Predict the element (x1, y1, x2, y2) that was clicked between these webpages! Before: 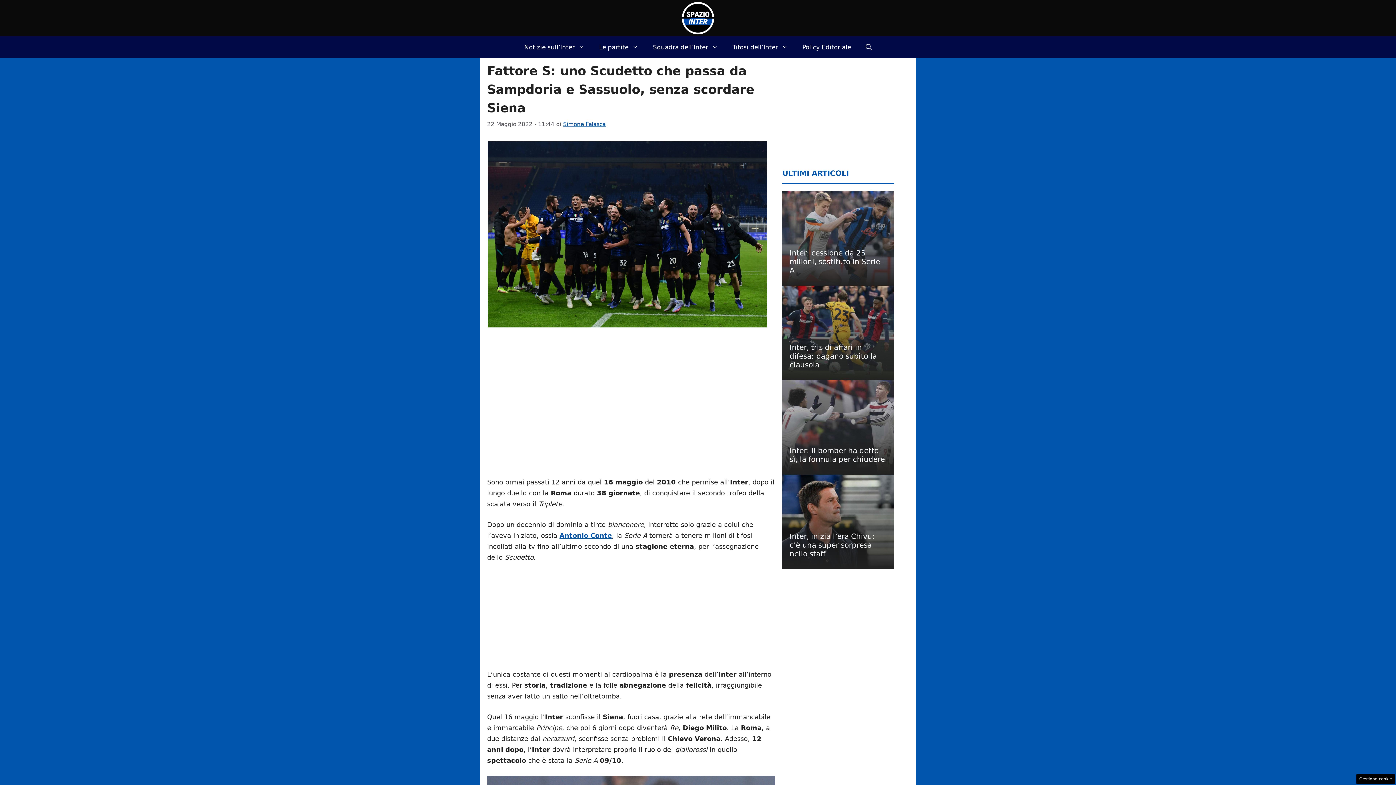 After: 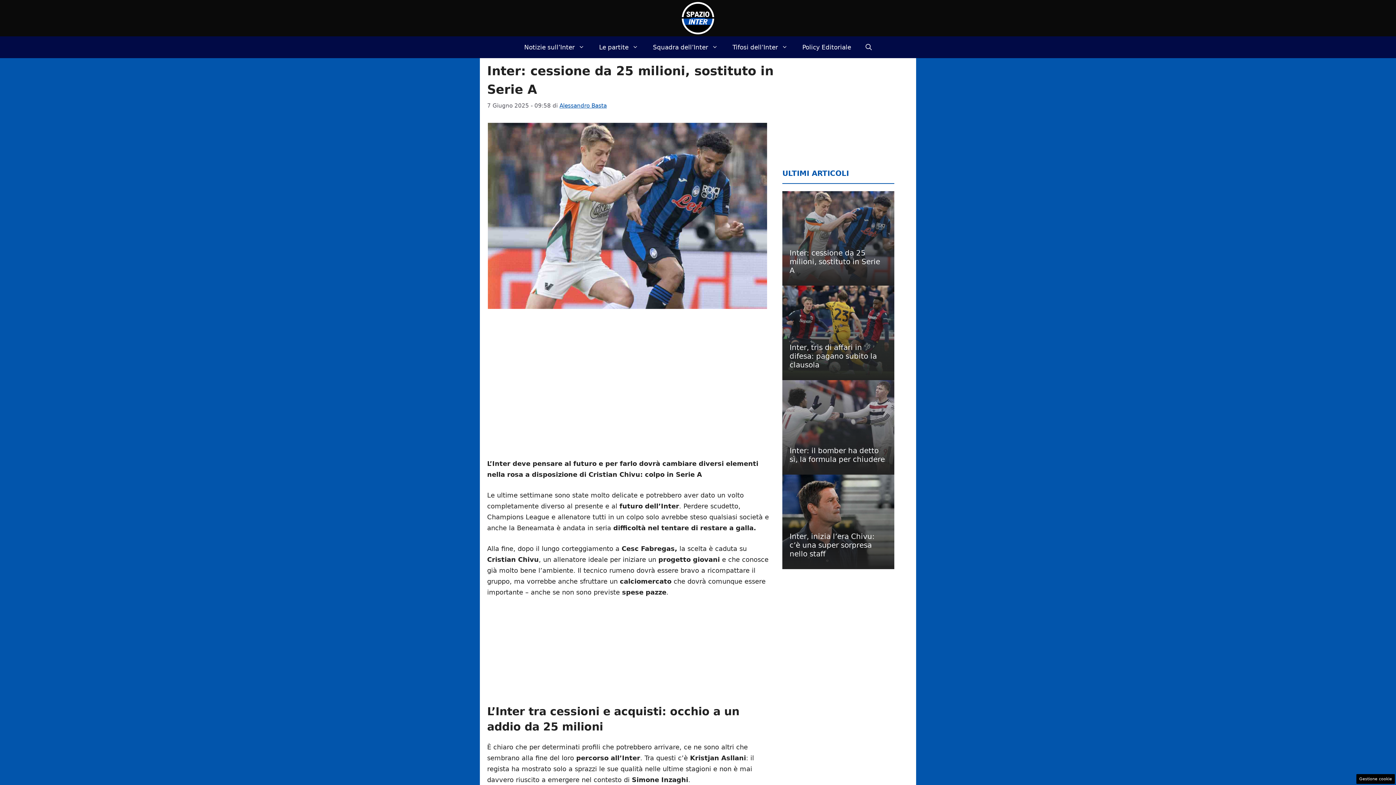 Action: bbox: (782, 191, 894, 285)